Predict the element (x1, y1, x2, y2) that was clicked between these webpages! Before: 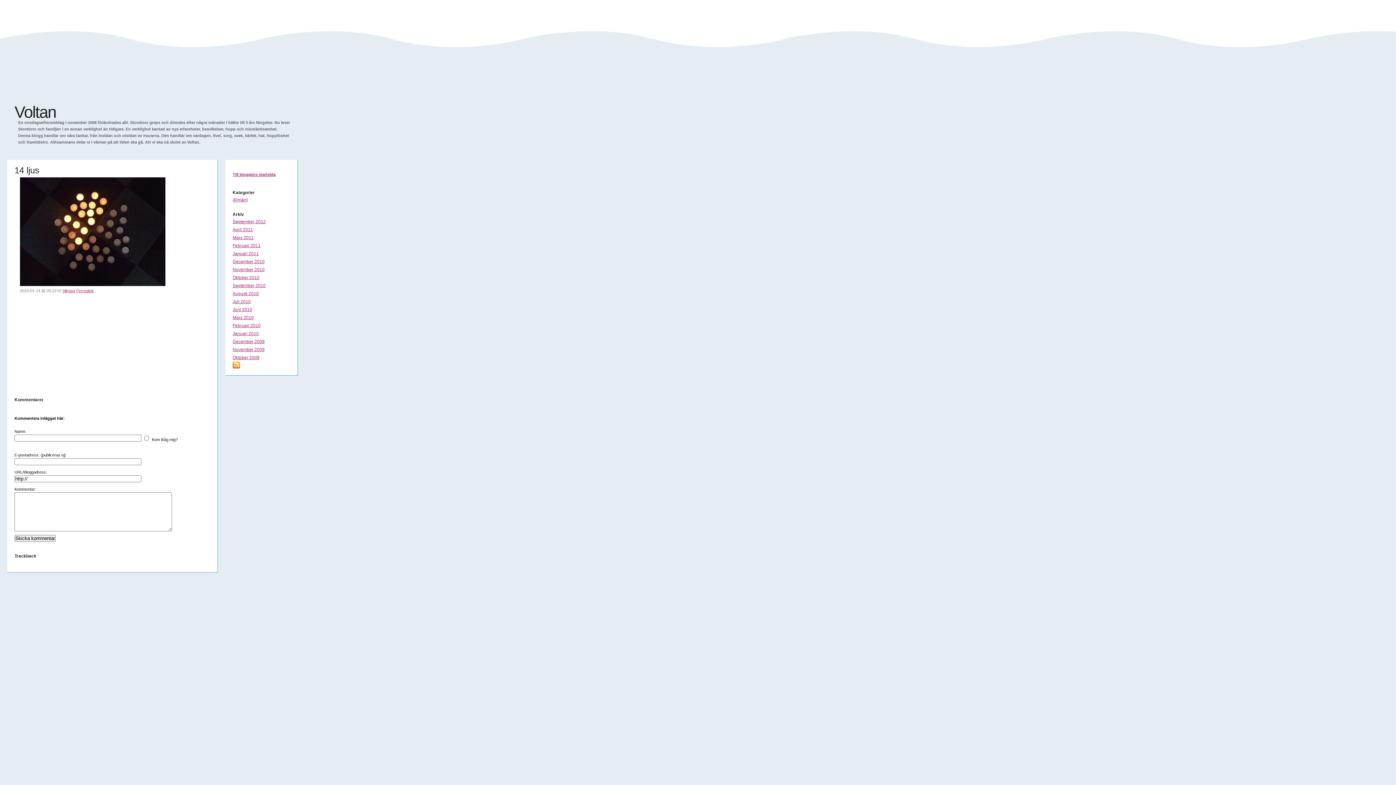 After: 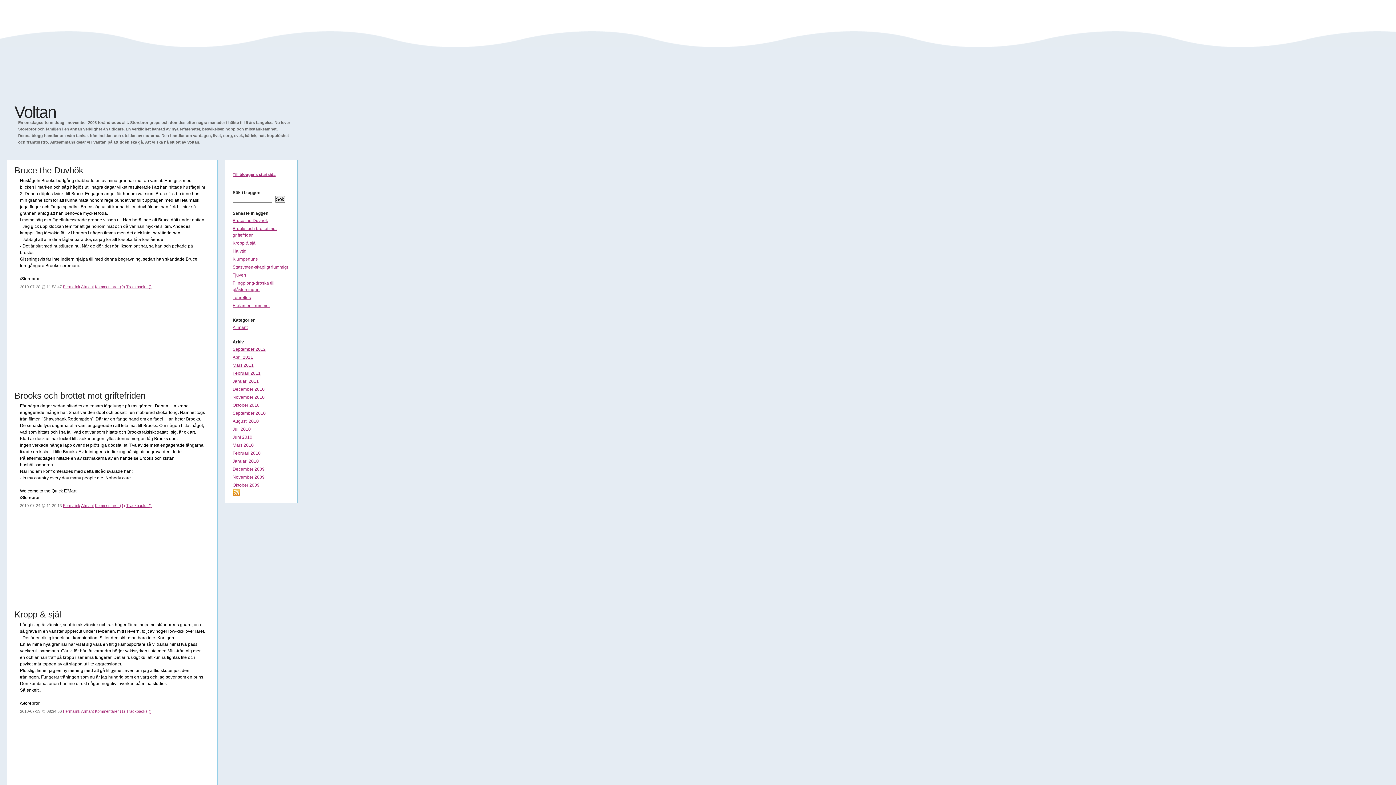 Action: bbox: (232, 299, 250, 304) label: Juli 2010